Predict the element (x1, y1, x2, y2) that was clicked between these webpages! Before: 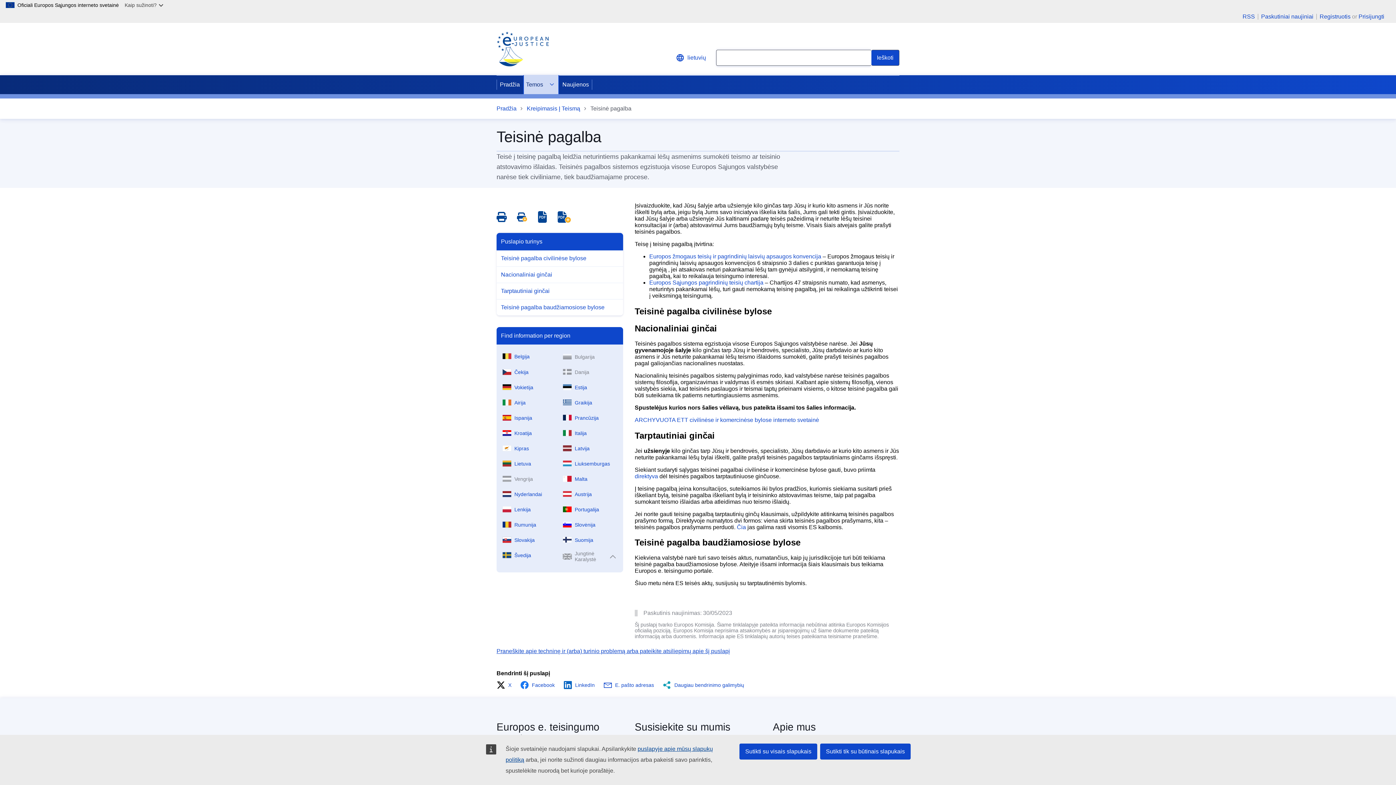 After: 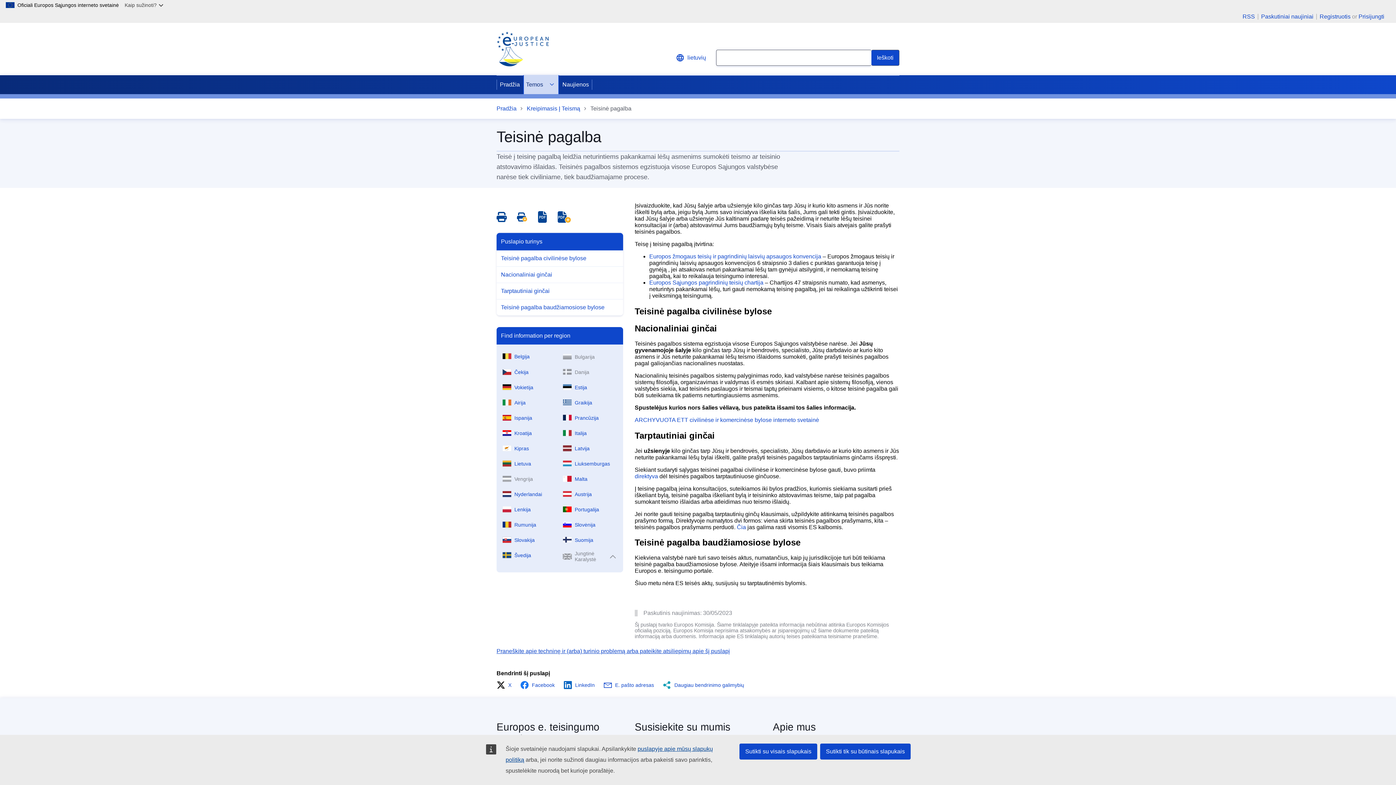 Action: bbox: (496, 211, 506, 222) label: Save as PDF